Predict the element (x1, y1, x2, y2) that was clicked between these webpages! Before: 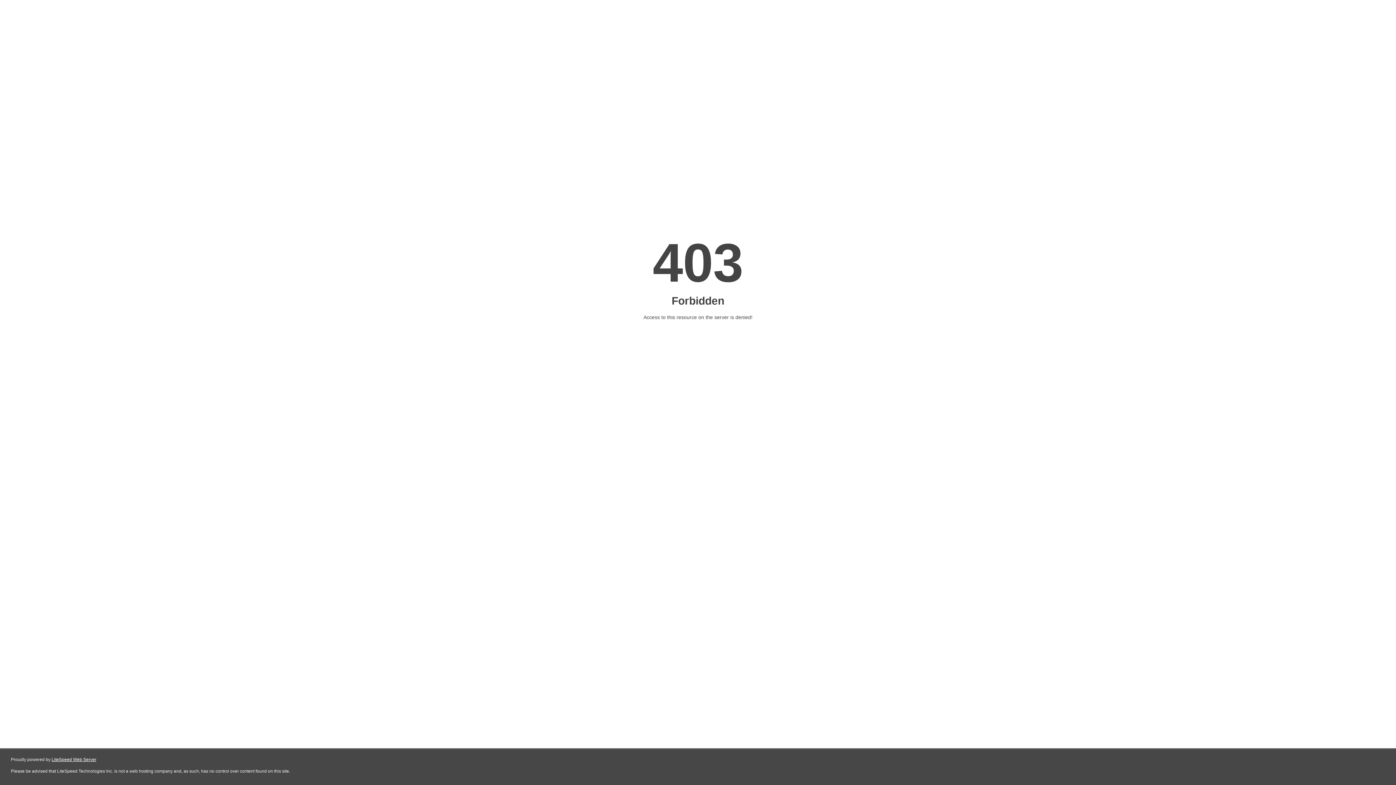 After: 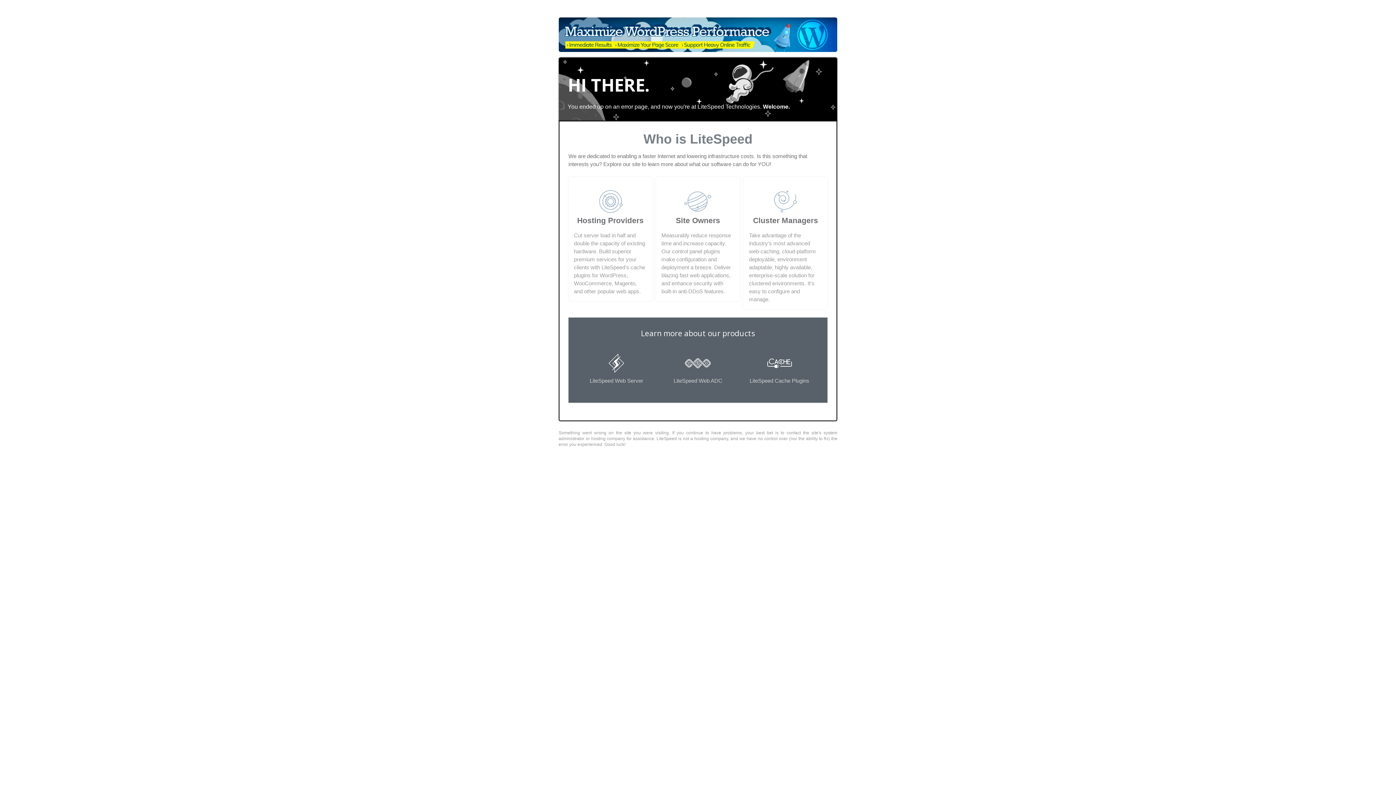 Action: bbox: (51, 757, 96, 762) label: LiteSpeed Web Server